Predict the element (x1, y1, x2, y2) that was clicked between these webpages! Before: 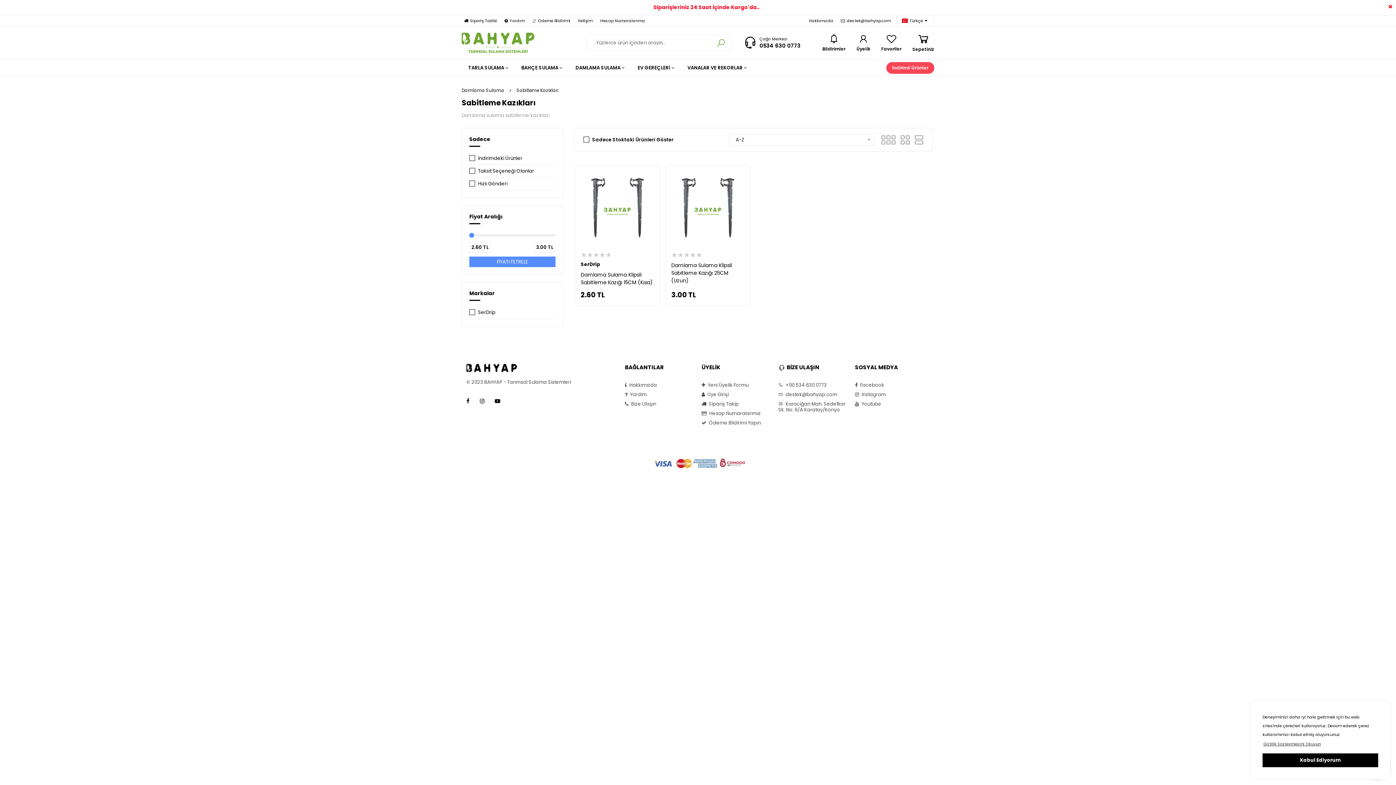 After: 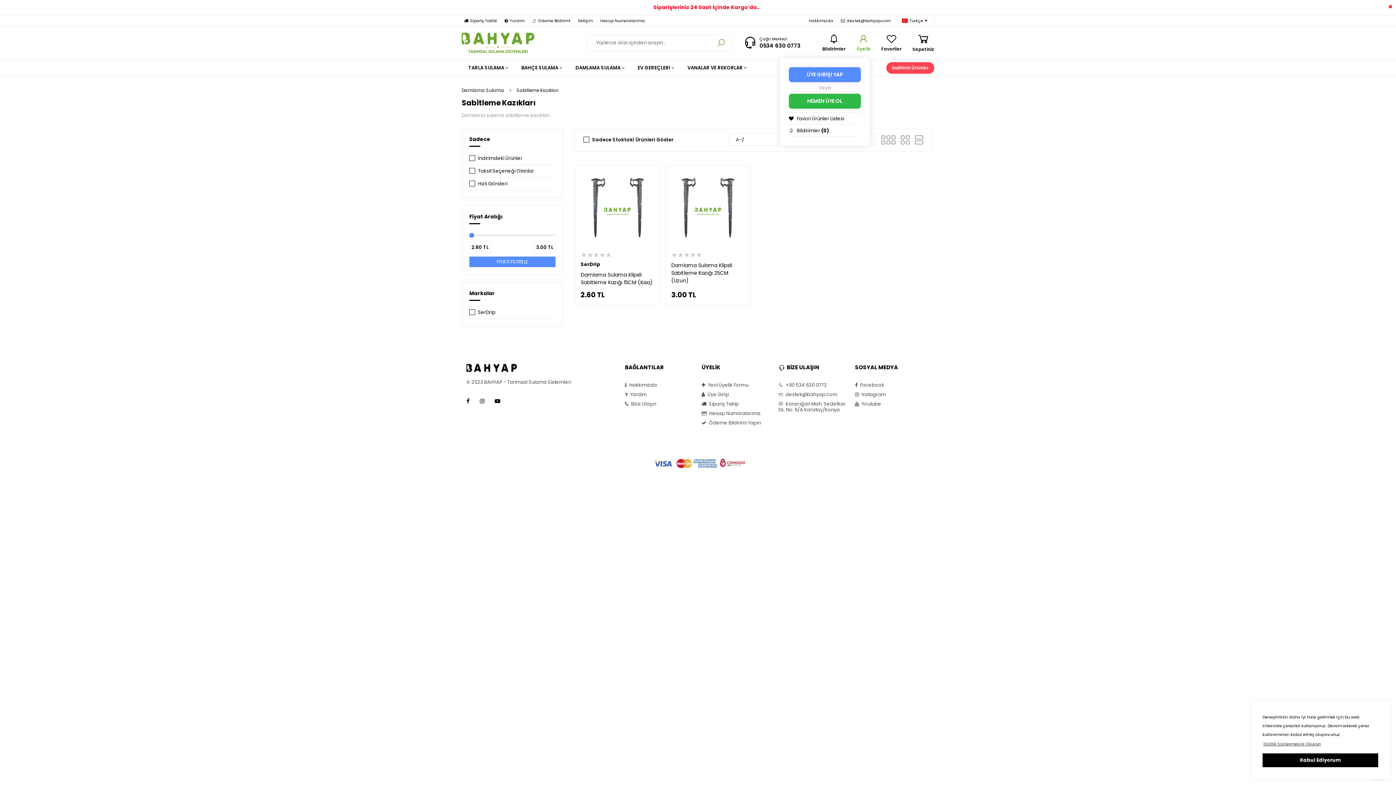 Action: bbox: (856, 36, 870, 52) label: Üyelik